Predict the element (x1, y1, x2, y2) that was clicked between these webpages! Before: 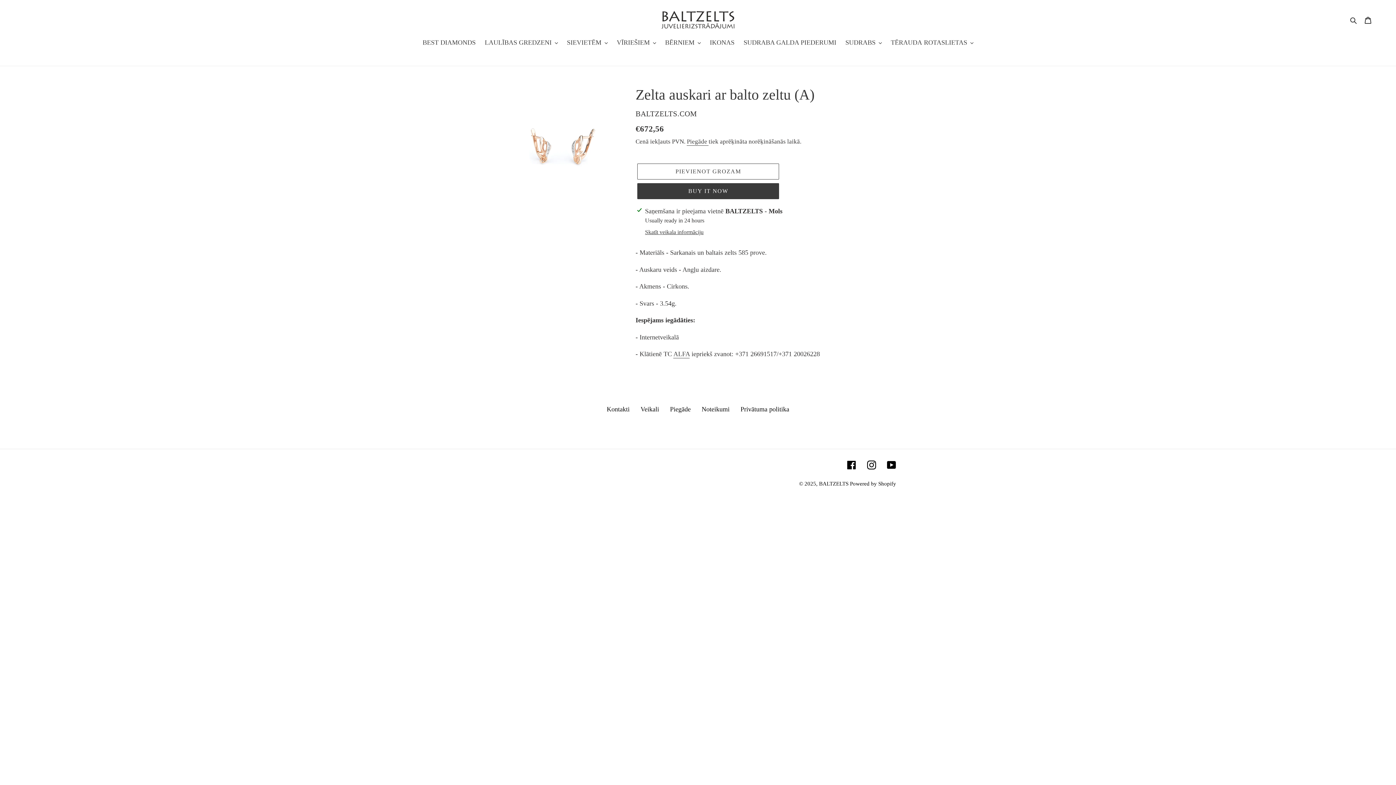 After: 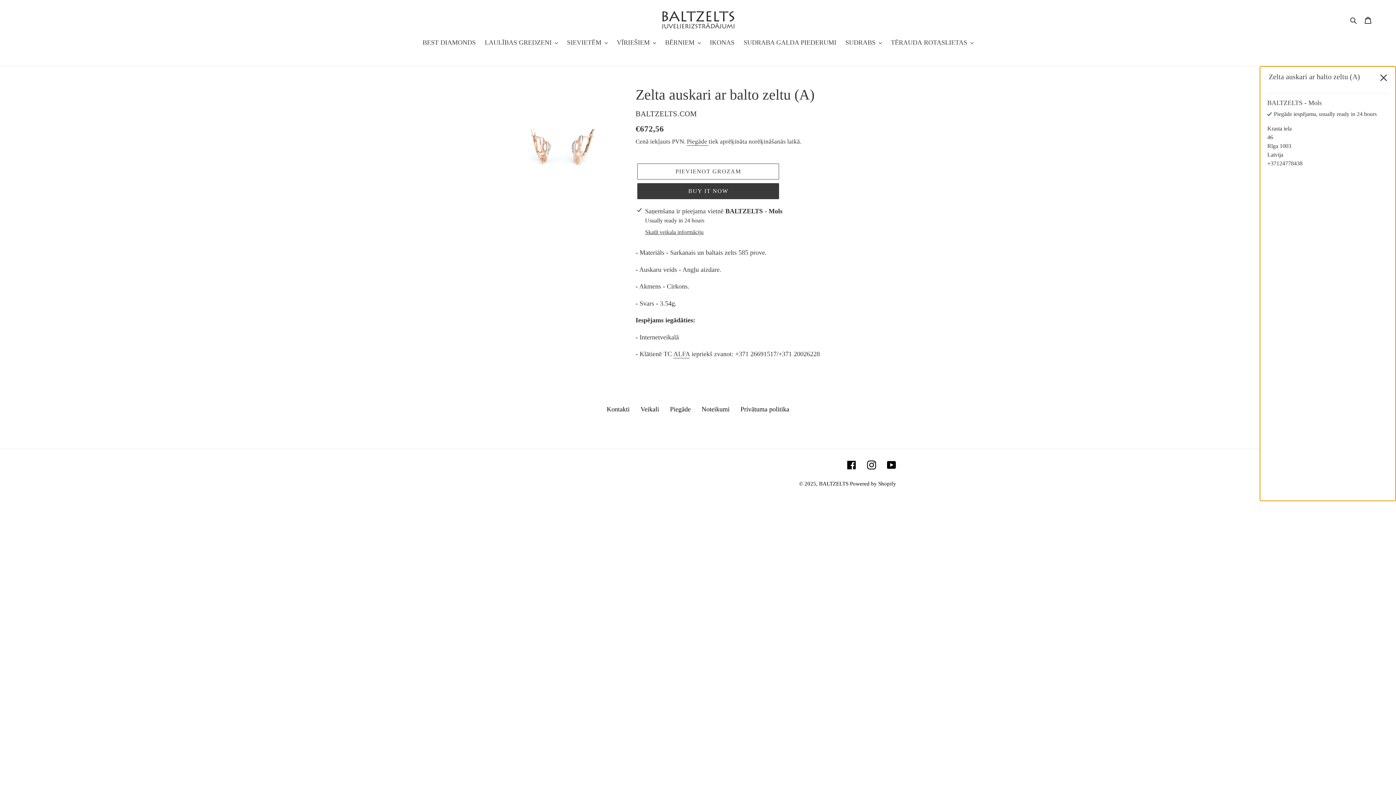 Action: label: Skatīt veikala informāciju bbox: (645, 228, 703, 236)